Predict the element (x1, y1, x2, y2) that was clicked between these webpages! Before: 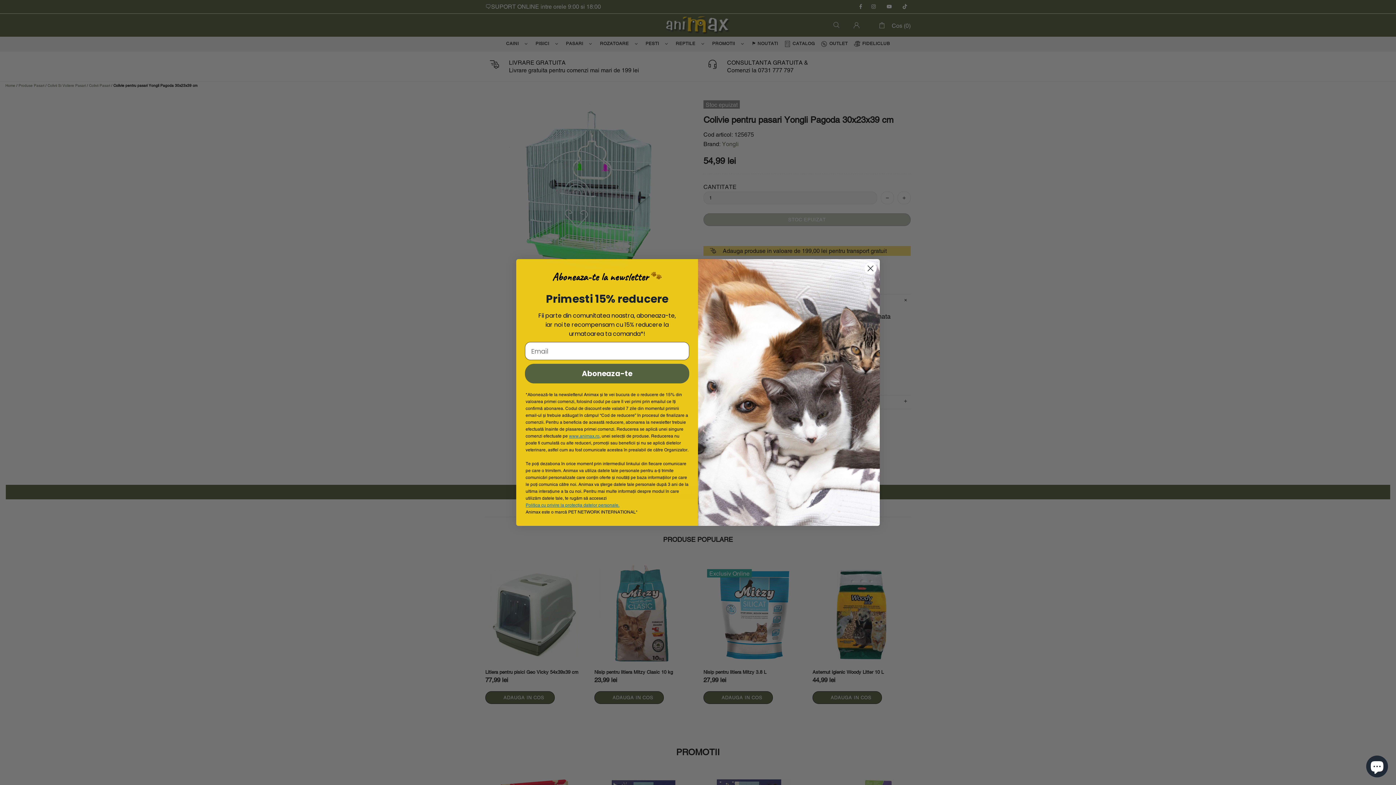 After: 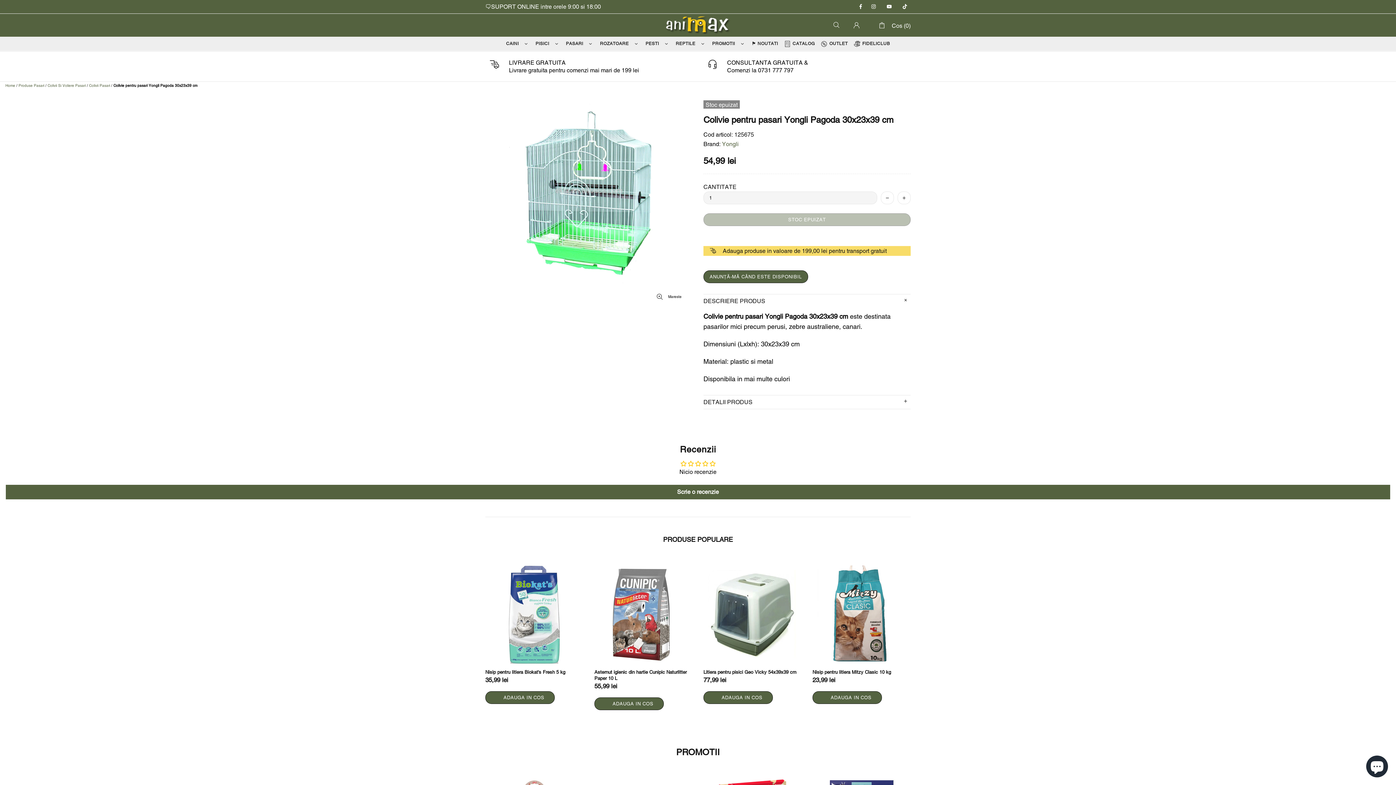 Action: bbox: (864, 262, 877, 274) label: Close dialog